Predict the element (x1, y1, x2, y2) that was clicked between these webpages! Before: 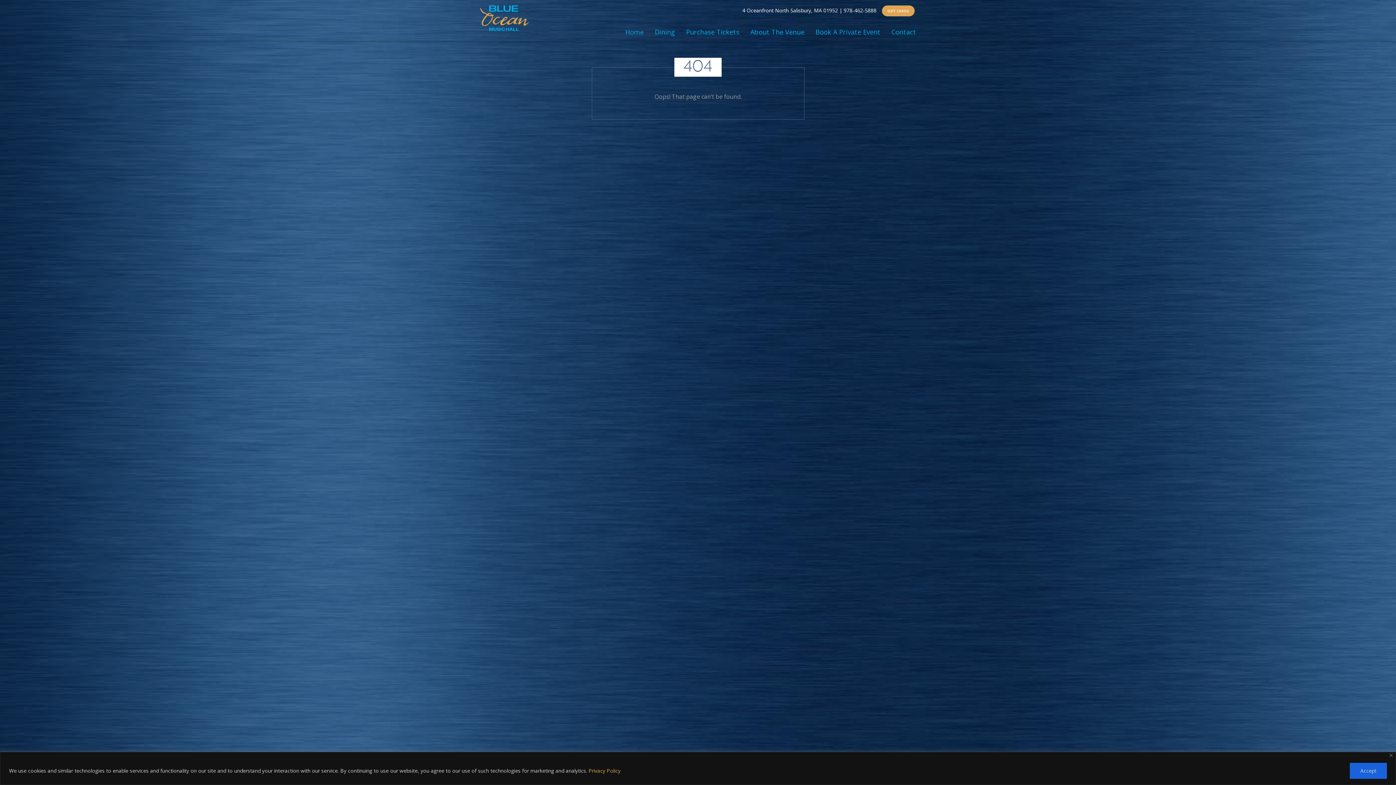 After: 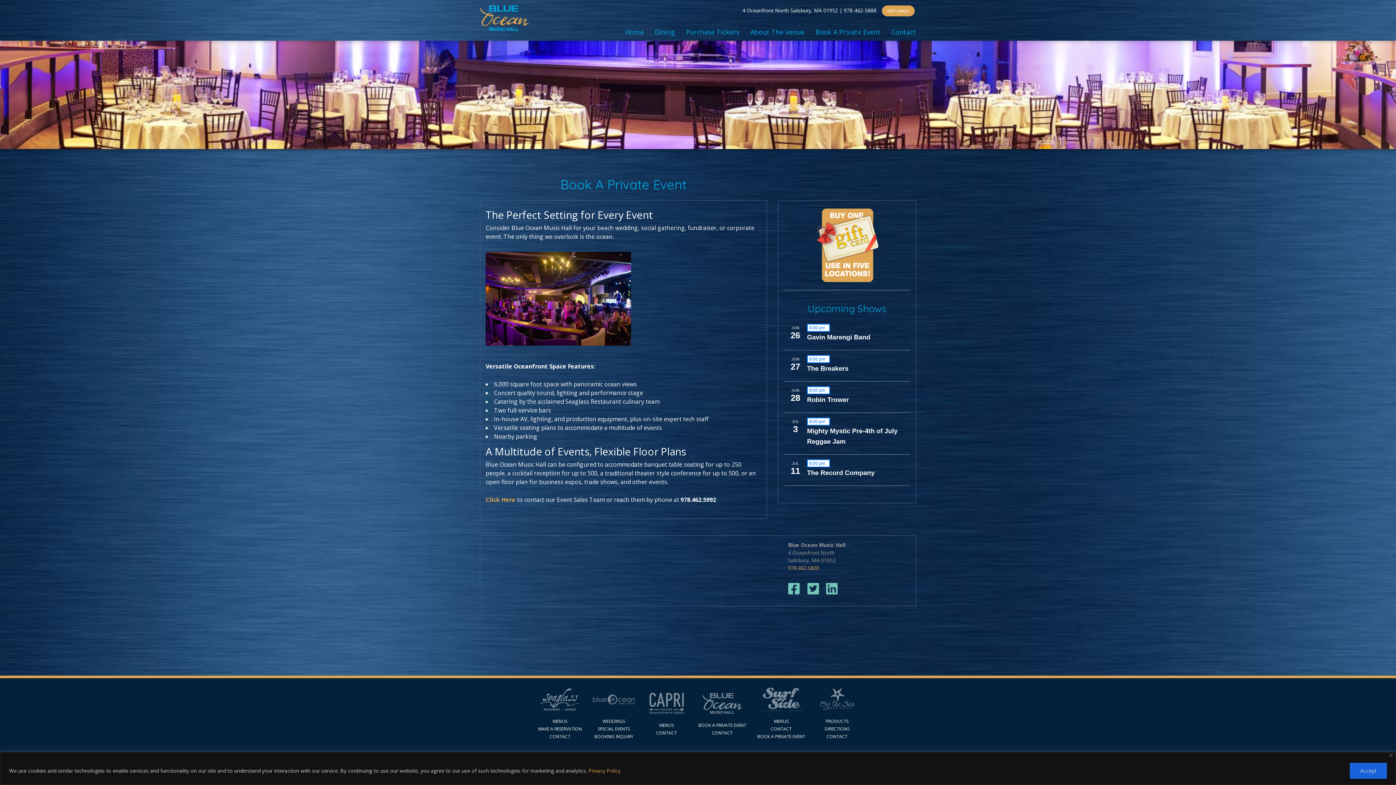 Action: label: Book A Private Event bbox: (815, 27, 880, 36)